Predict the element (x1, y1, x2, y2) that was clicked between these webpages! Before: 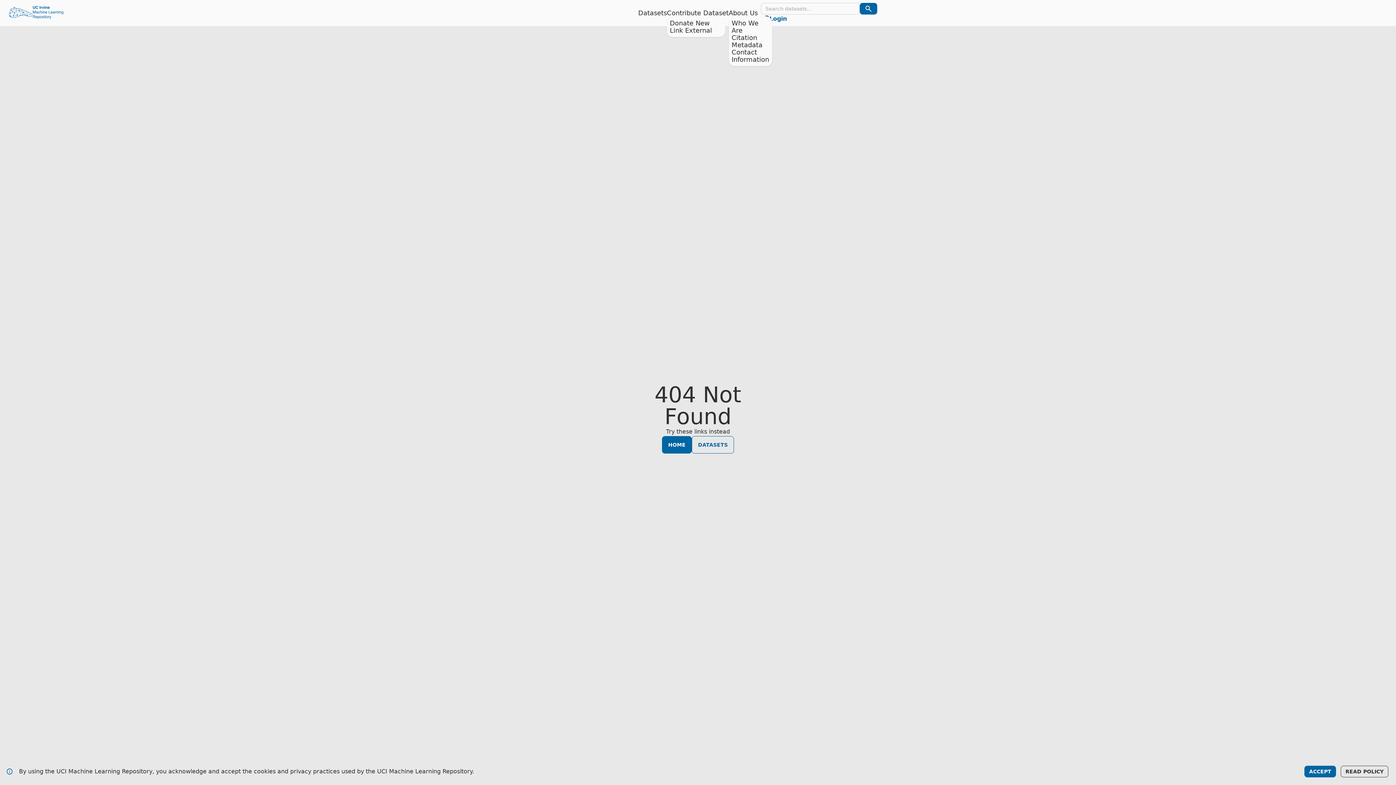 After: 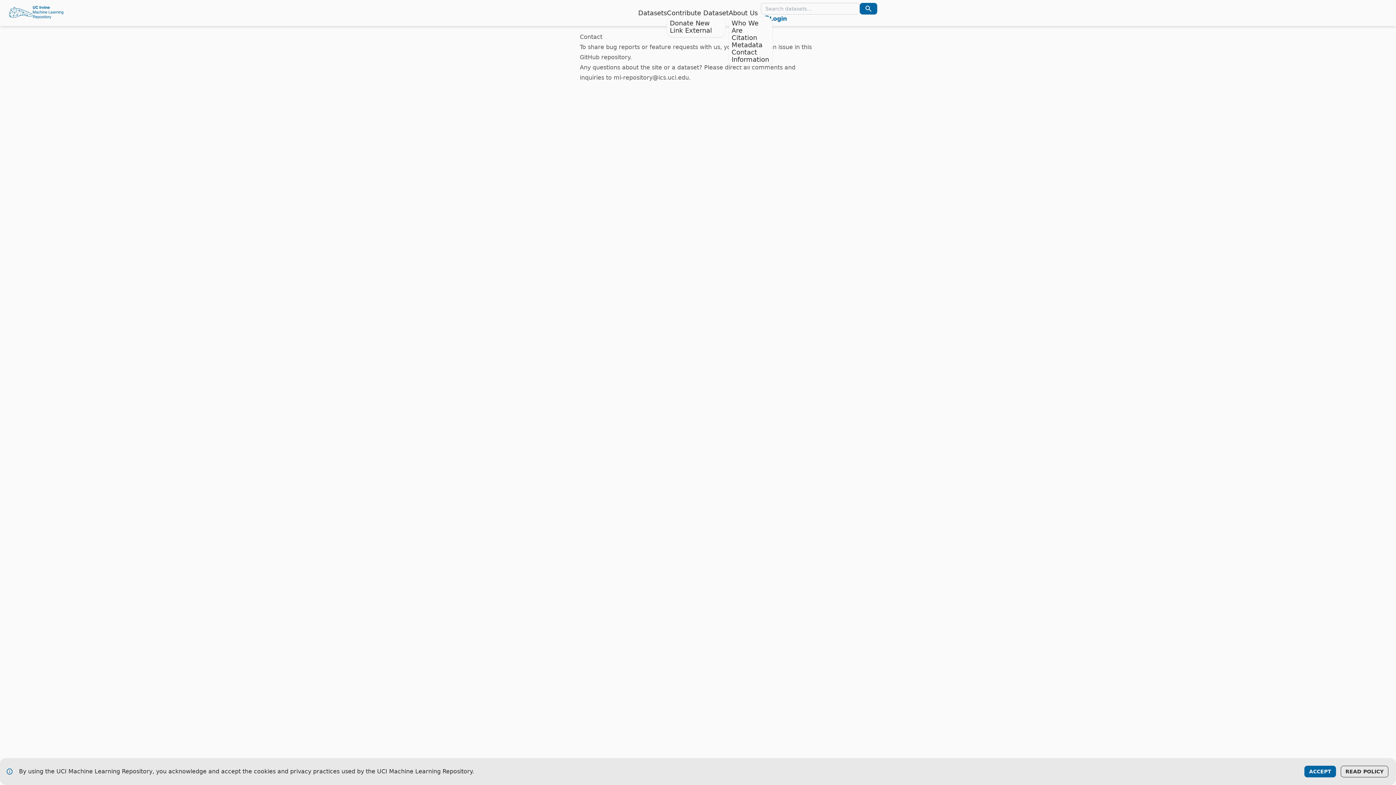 Action: bbox: (731, 48, 769, 63) label: Contact Information